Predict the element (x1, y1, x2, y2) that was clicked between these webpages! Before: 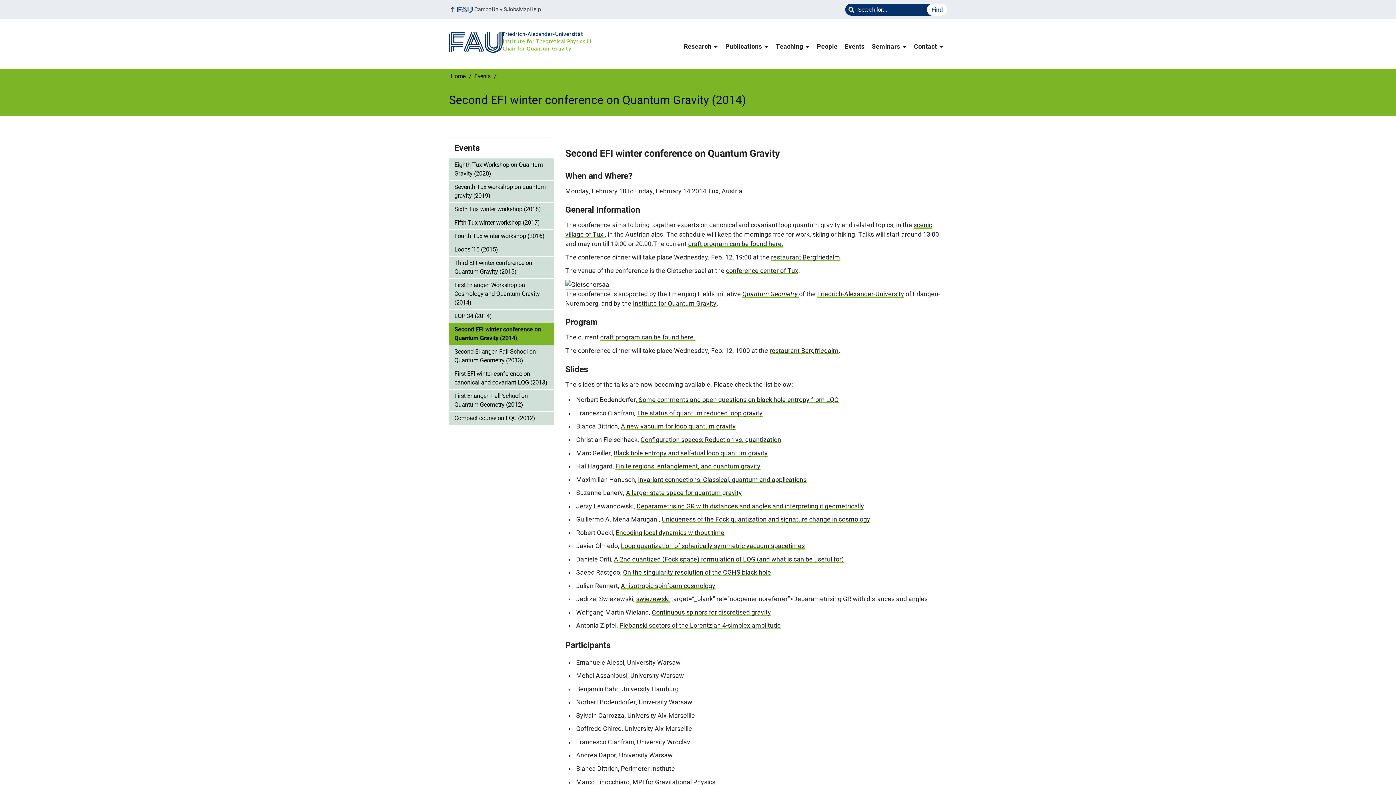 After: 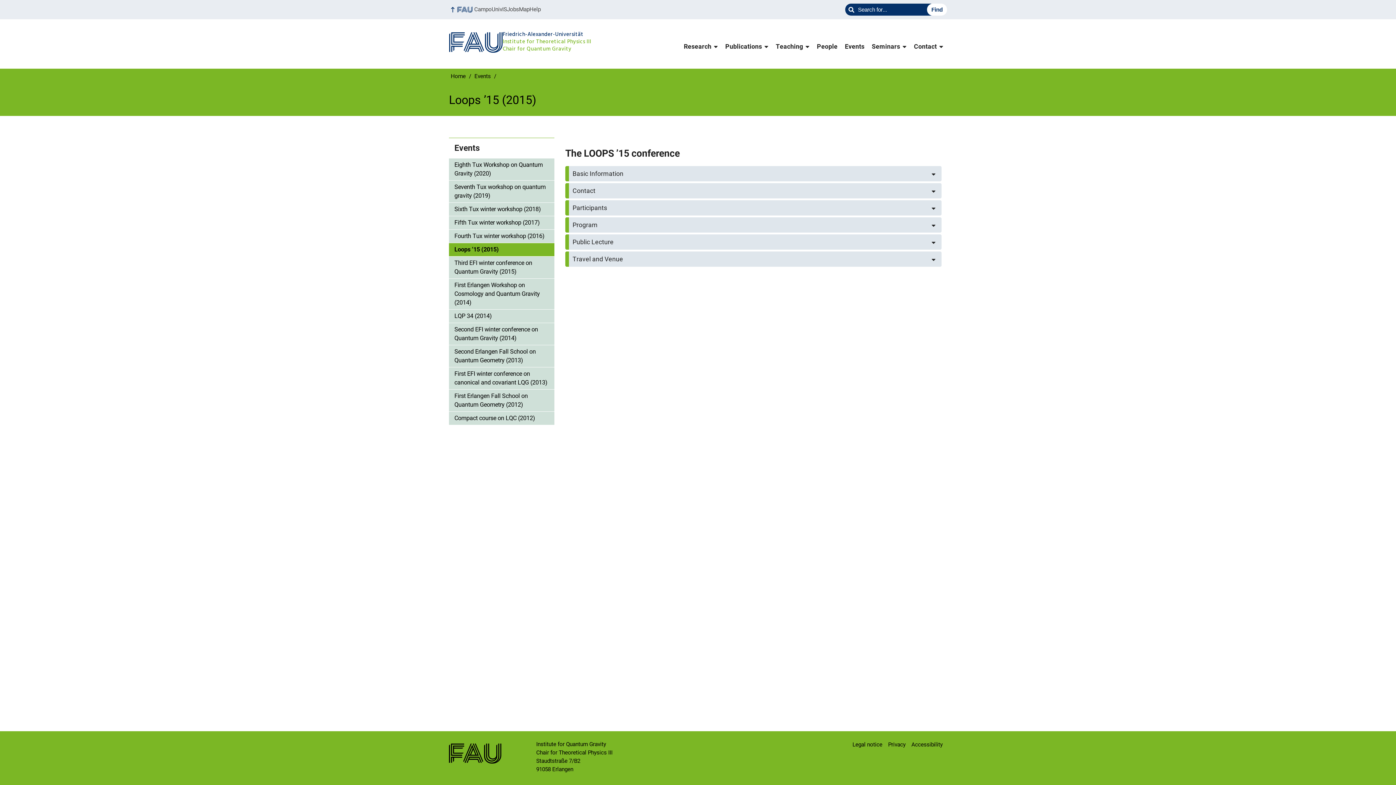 Action: bbox: (449, 243, 554, 256) label: Loops ’15 (2015)